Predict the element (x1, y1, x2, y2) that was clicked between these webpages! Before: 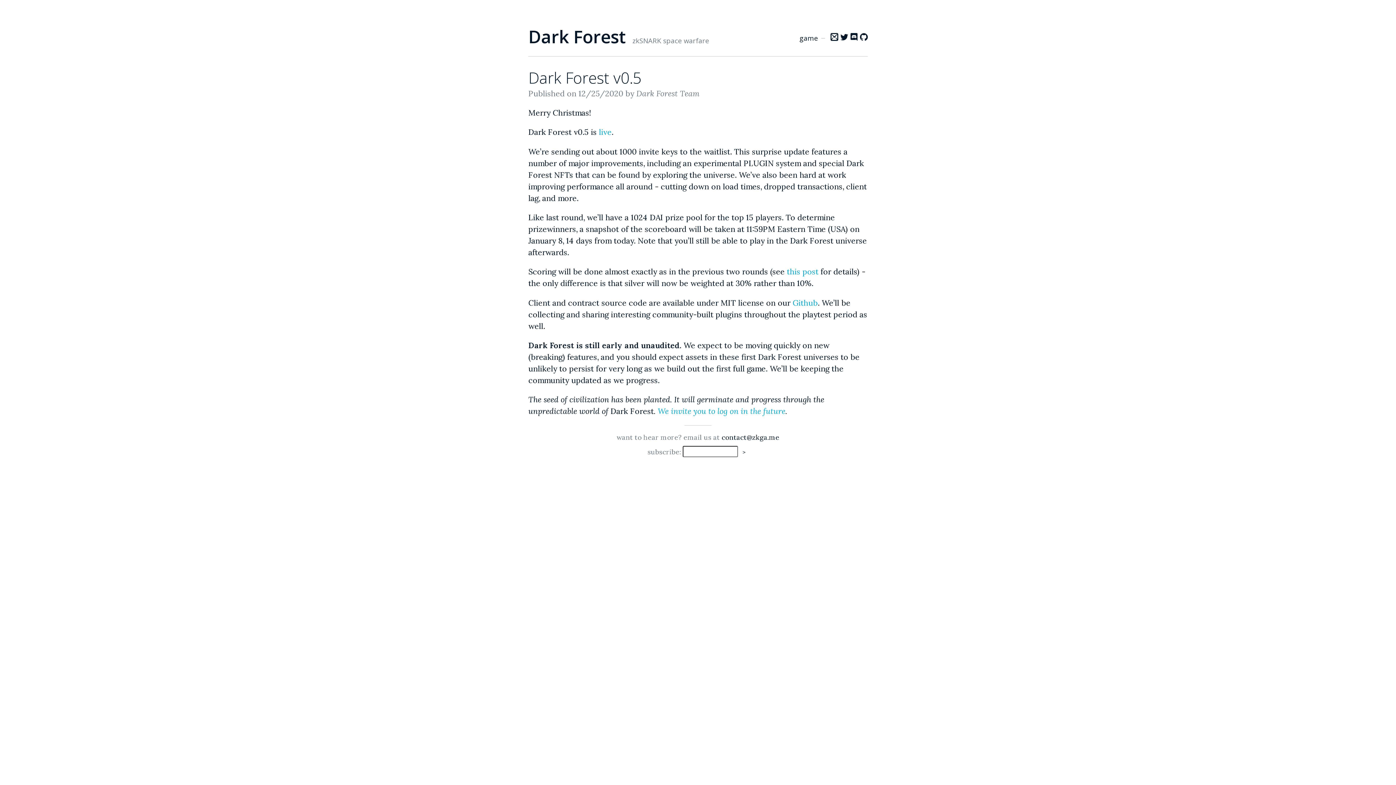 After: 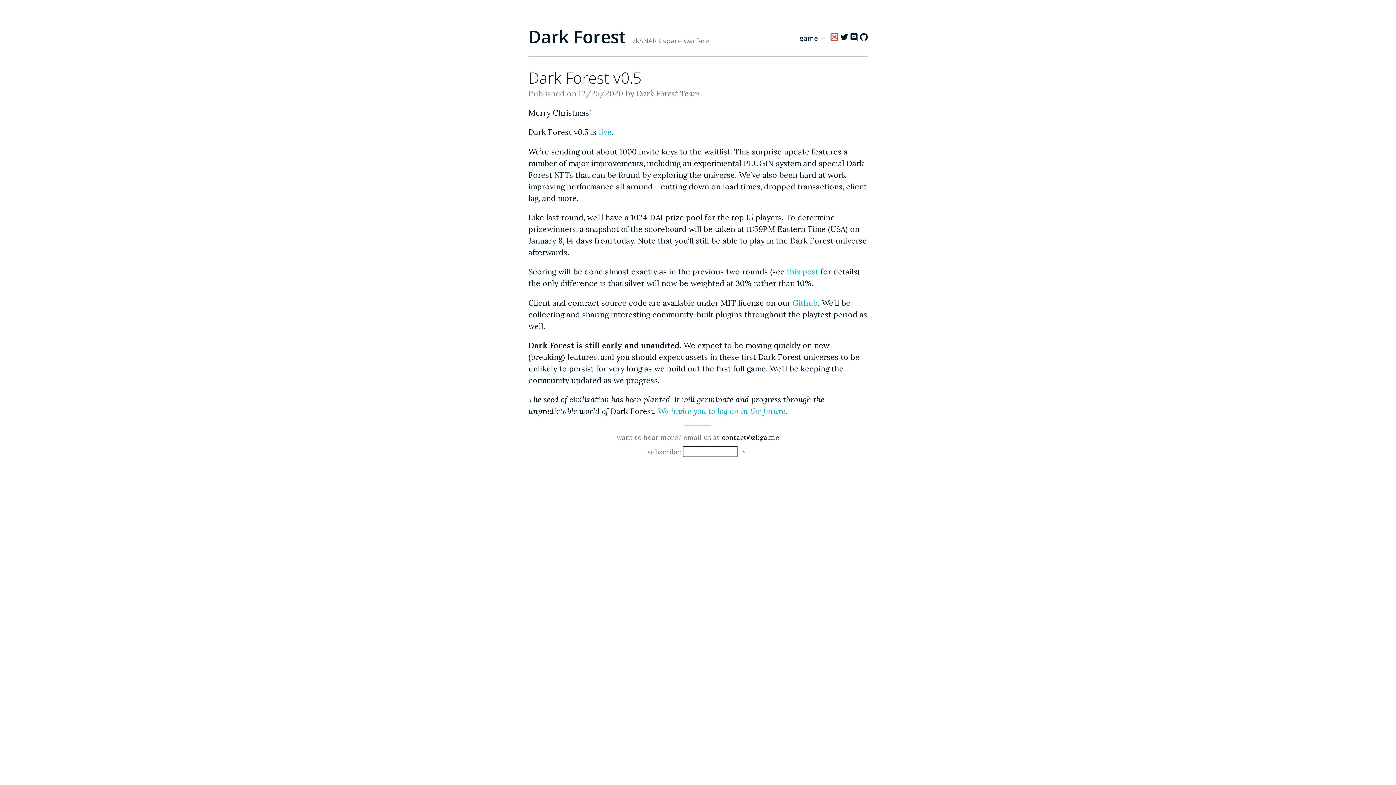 Action: bbox: (830, 31, 840, 42) label:  